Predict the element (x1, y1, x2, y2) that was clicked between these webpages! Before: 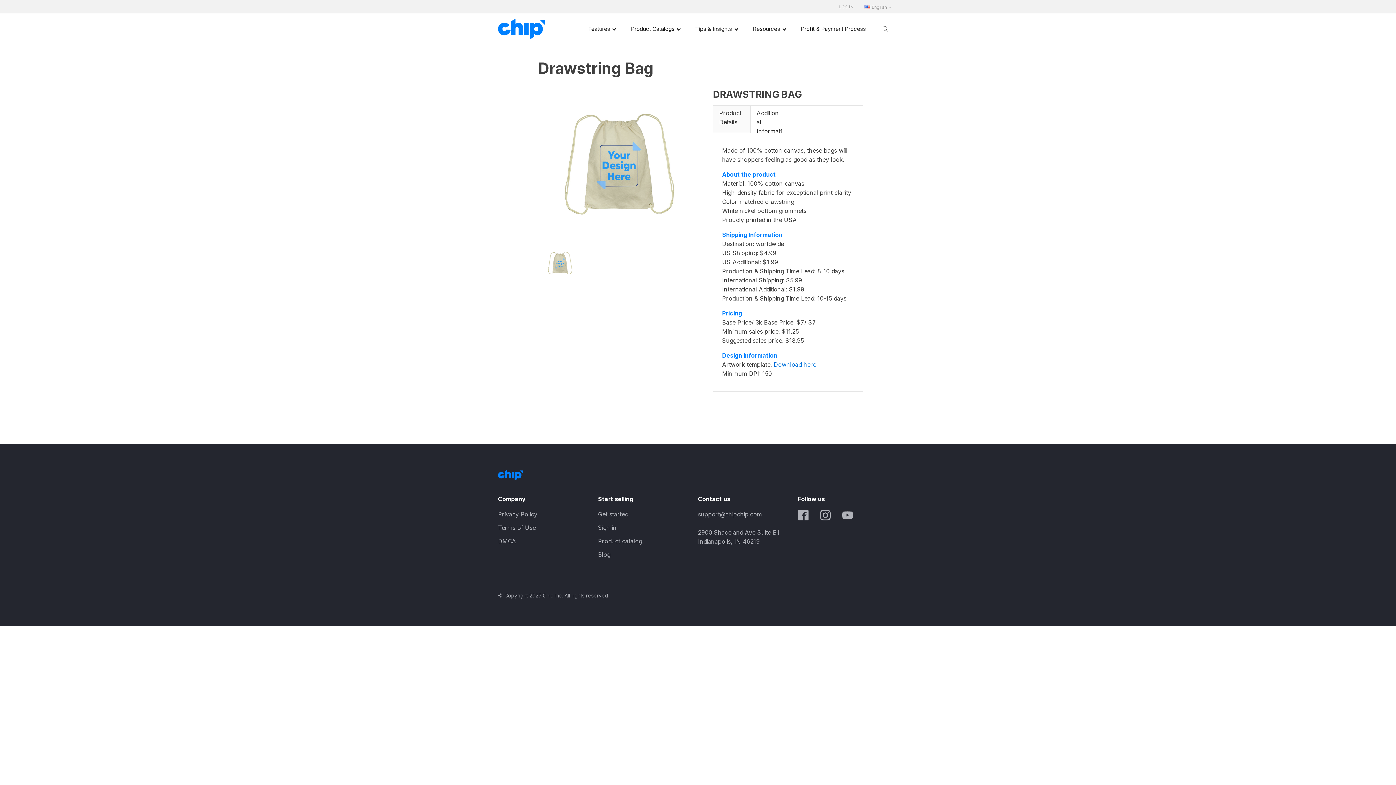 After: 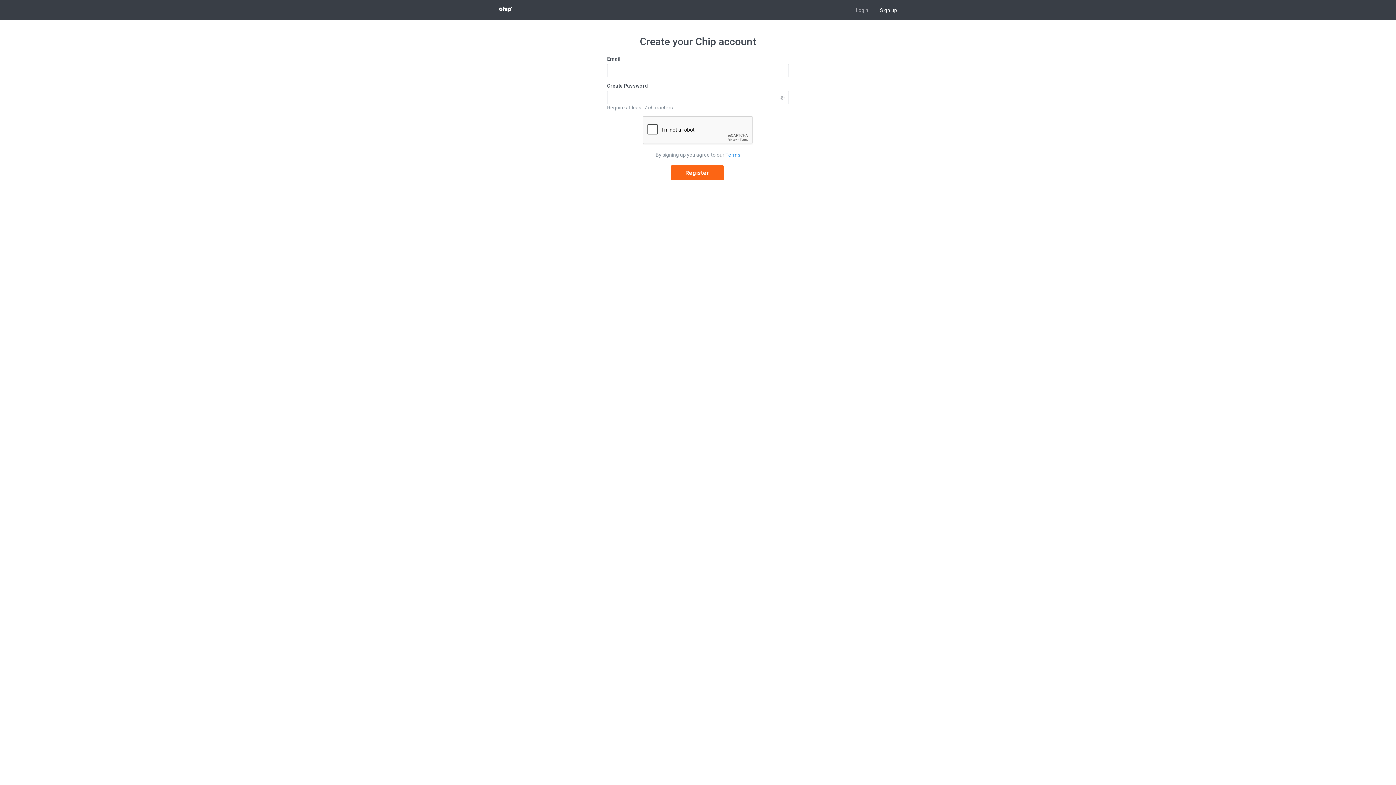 Action: bbox: (598, 510, 642, 523) label: Get started